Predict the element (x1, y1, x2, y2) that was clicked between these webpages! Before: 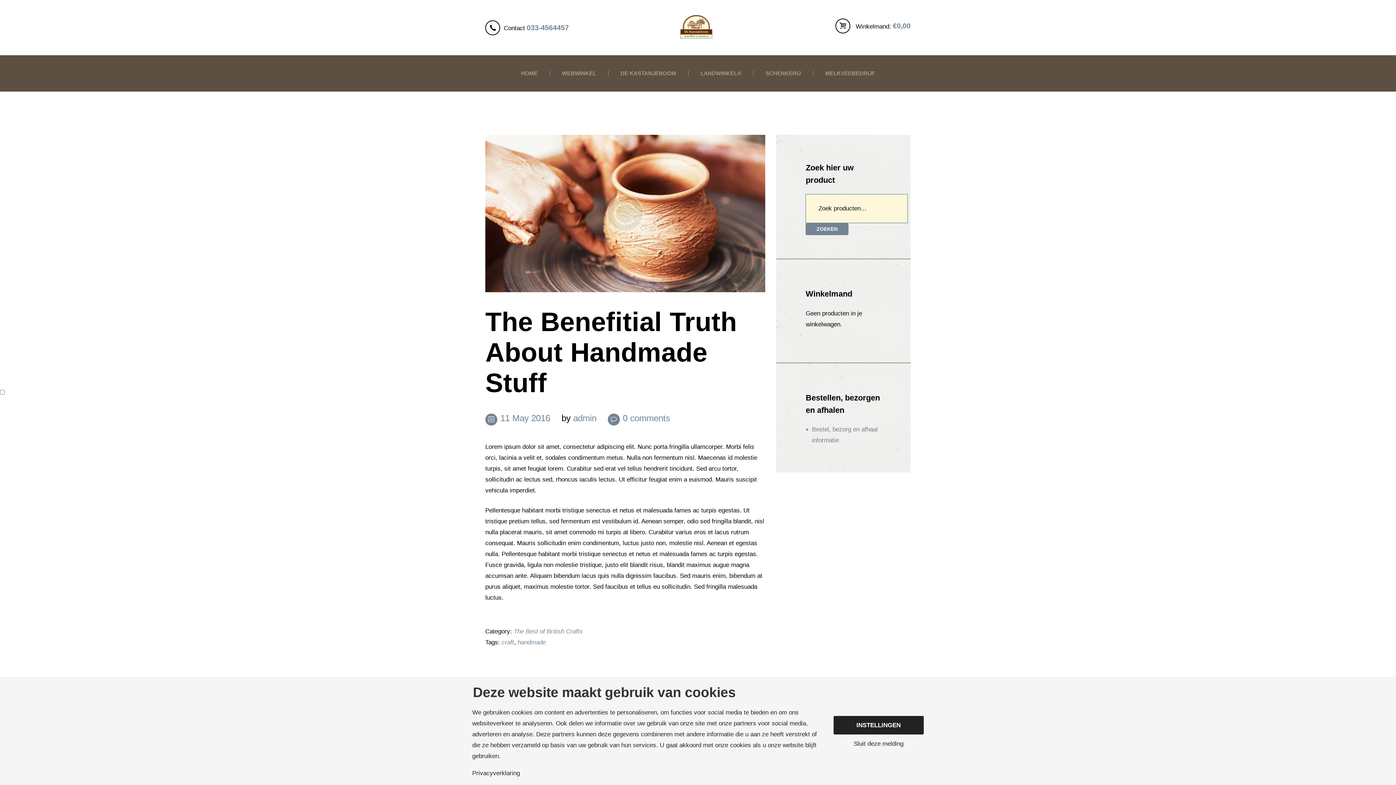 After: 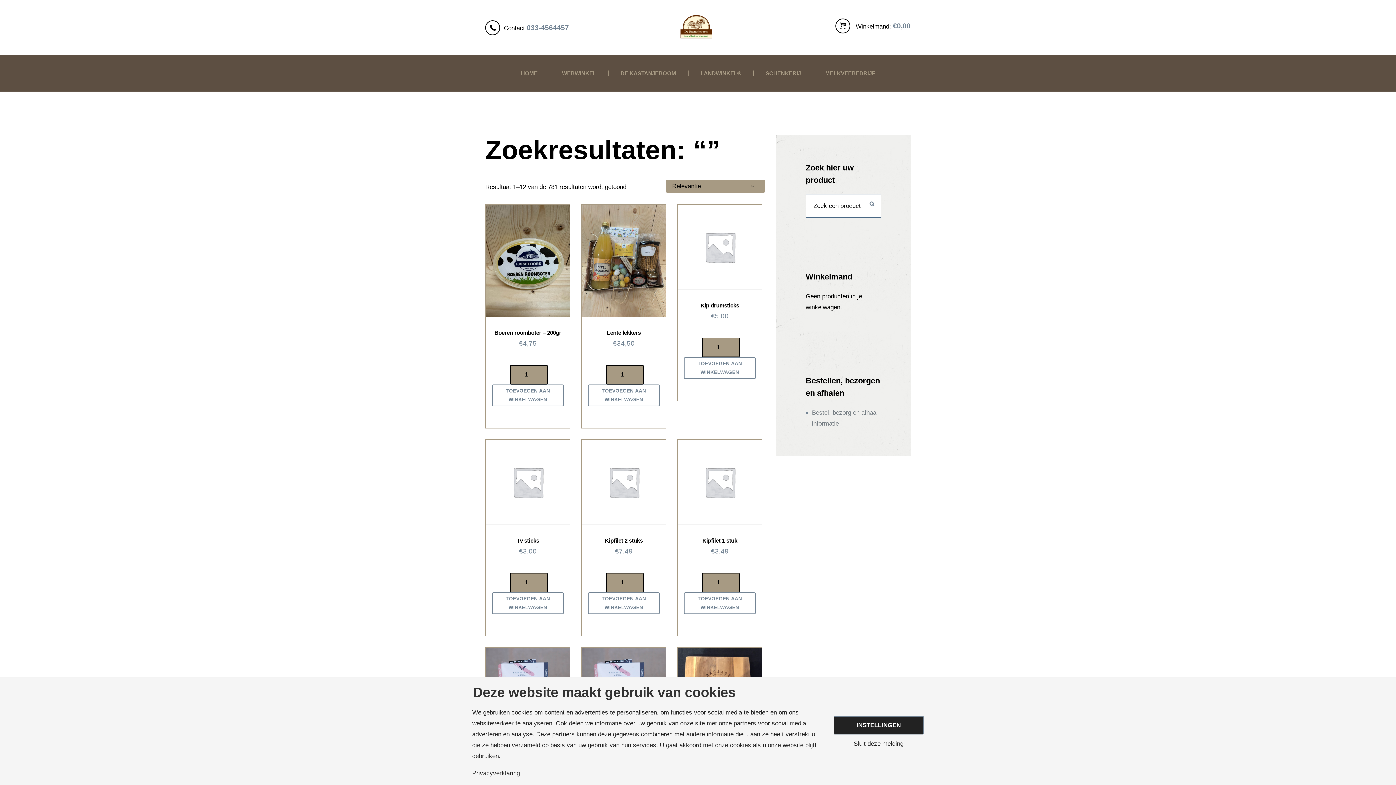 Action: bbox: (805, 223, 848, 235) label: ZOEKEN